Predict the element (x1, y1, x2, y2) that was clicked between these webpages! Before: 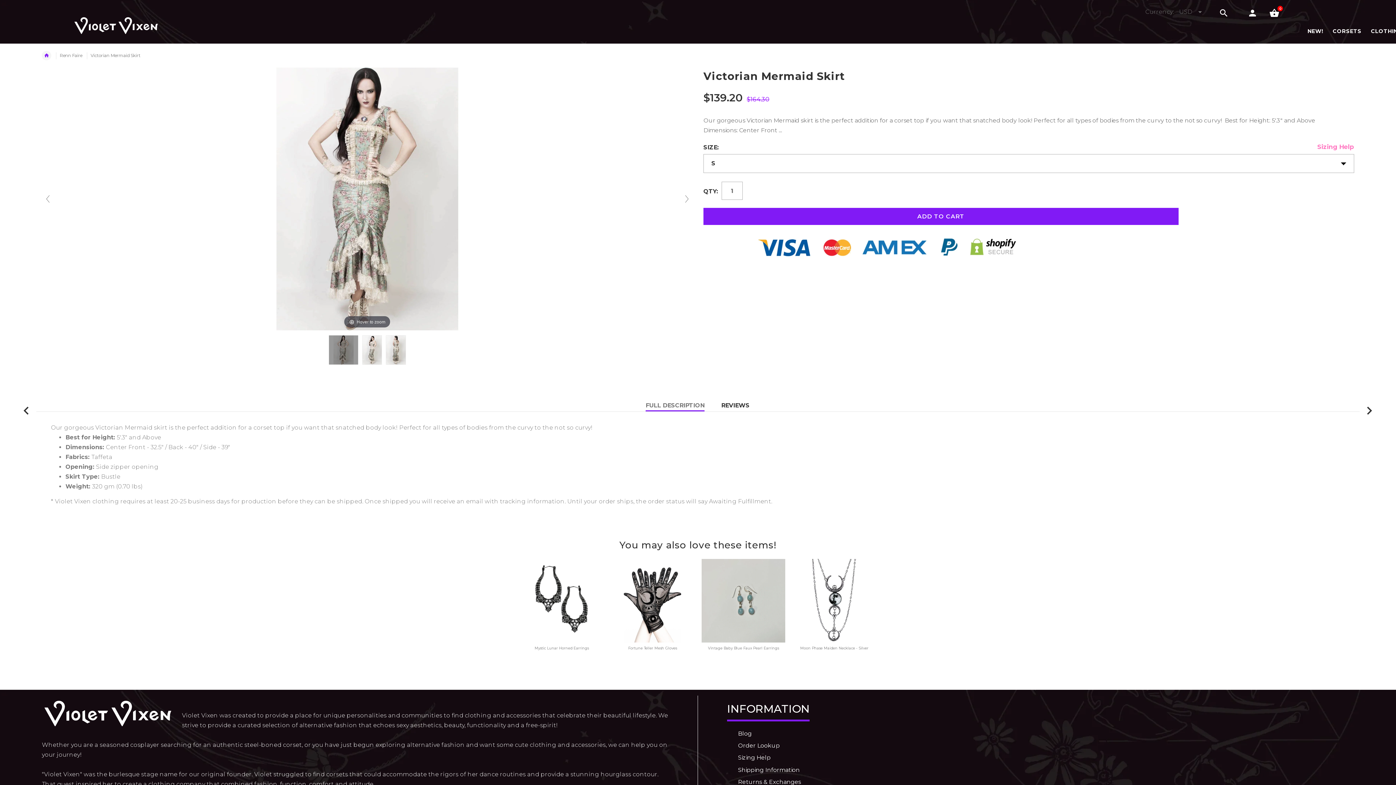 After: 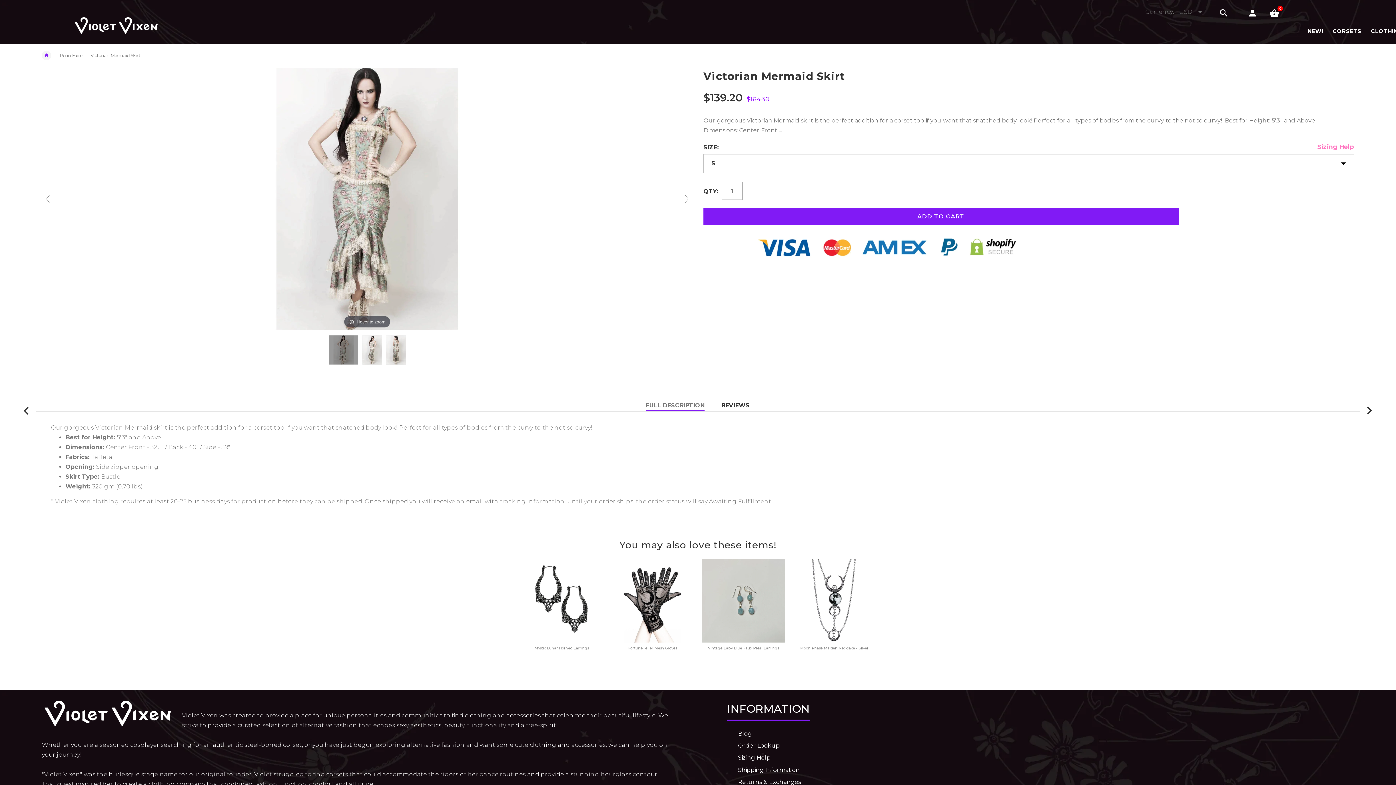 Action: label: FULL DESCRIPTION bbox: (645, 400, 704, 411)